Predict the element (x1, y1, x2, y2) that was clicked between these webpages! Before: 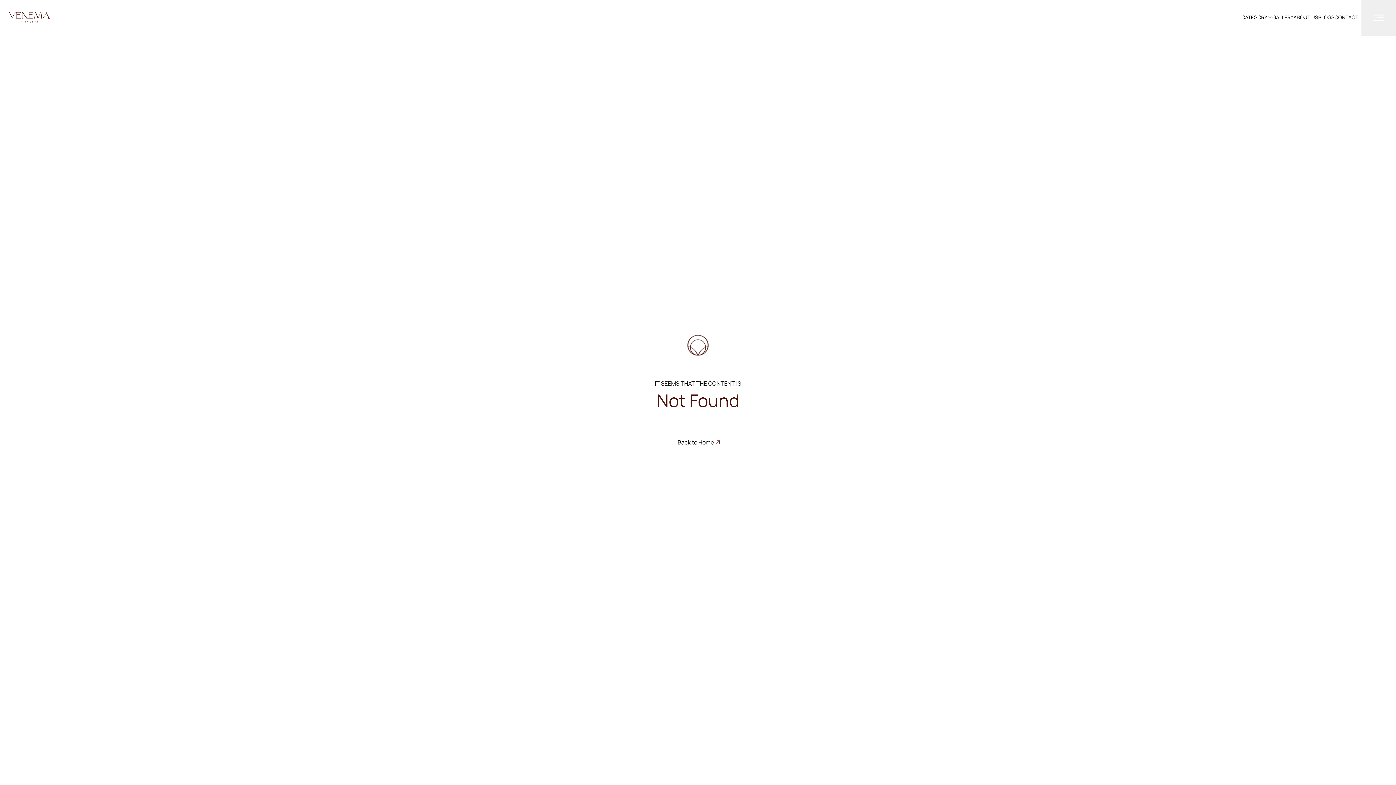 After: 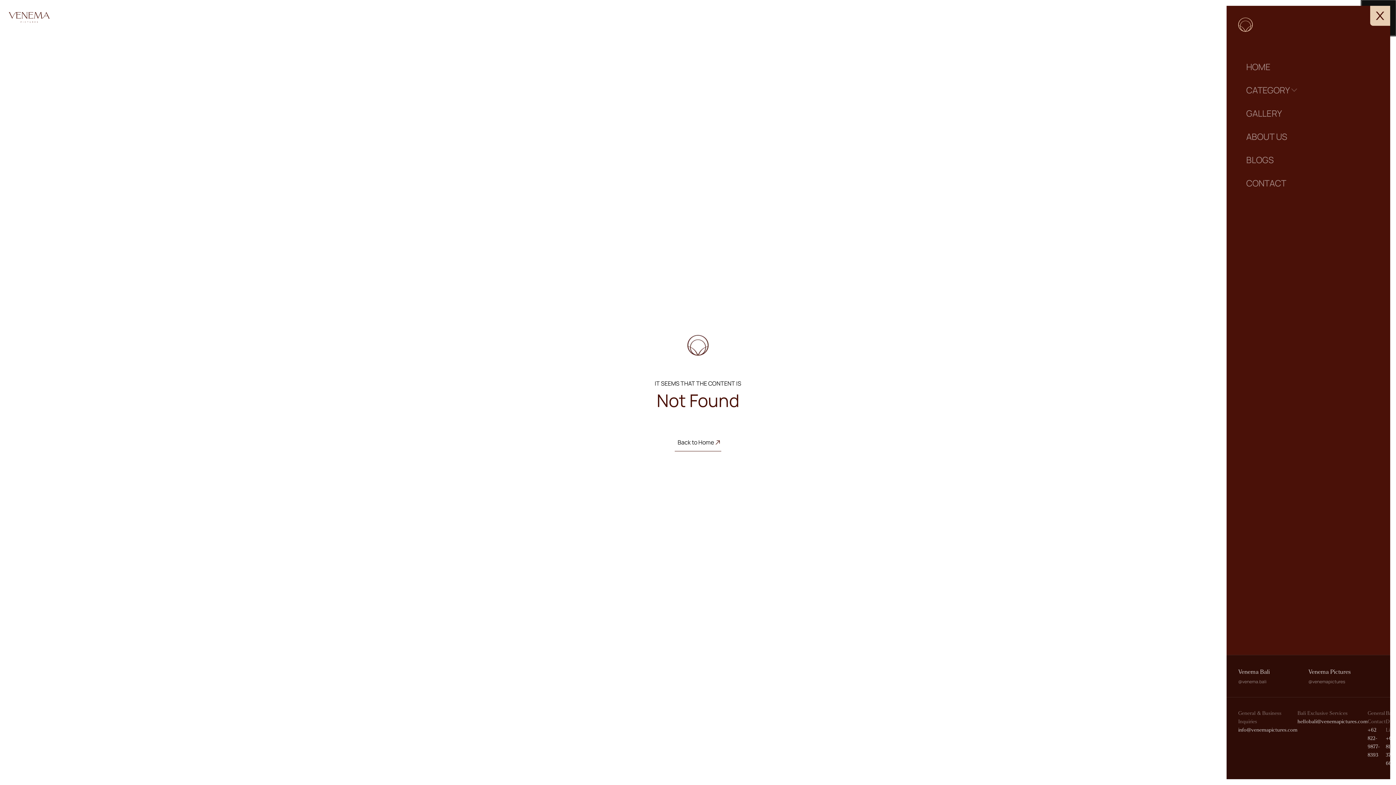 Action: bbox: (1361, 0, 1396, 35)